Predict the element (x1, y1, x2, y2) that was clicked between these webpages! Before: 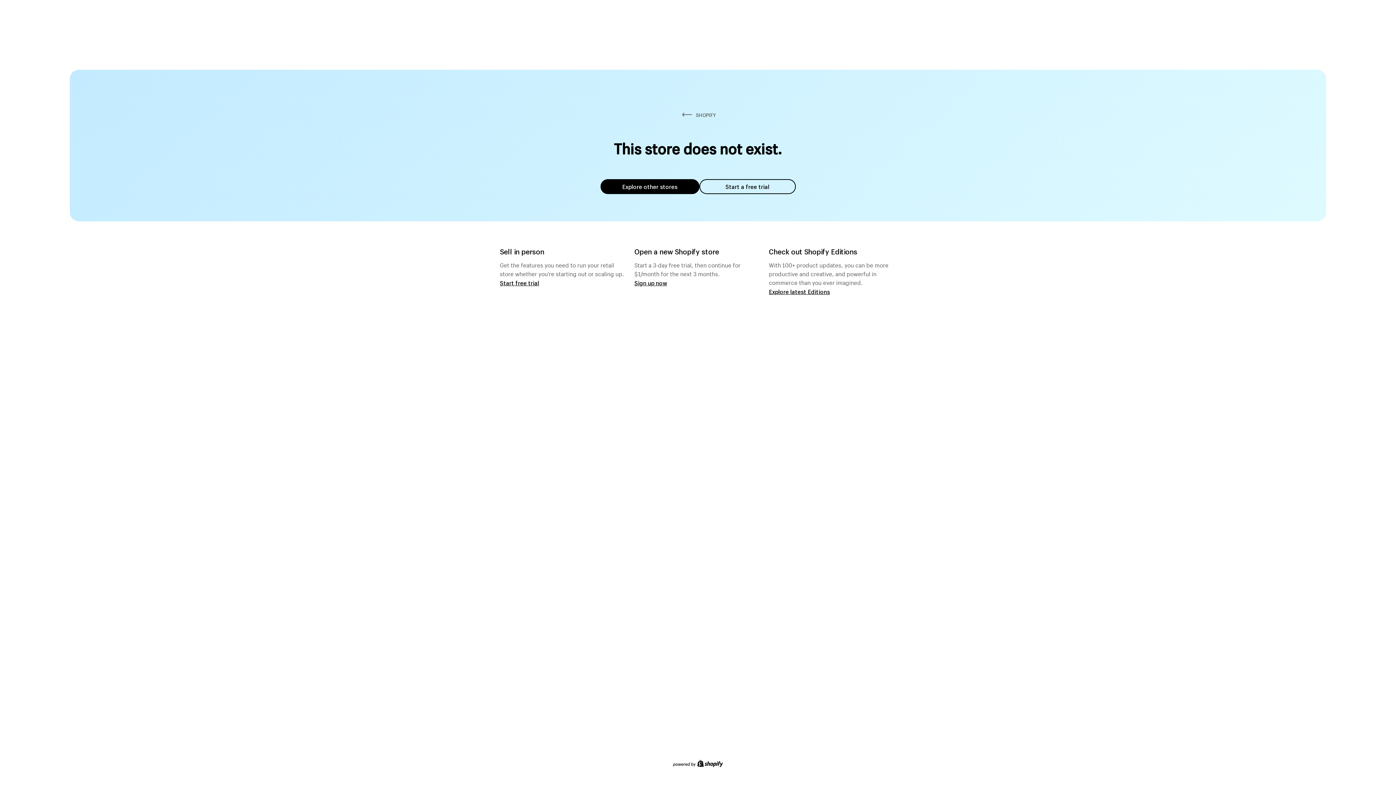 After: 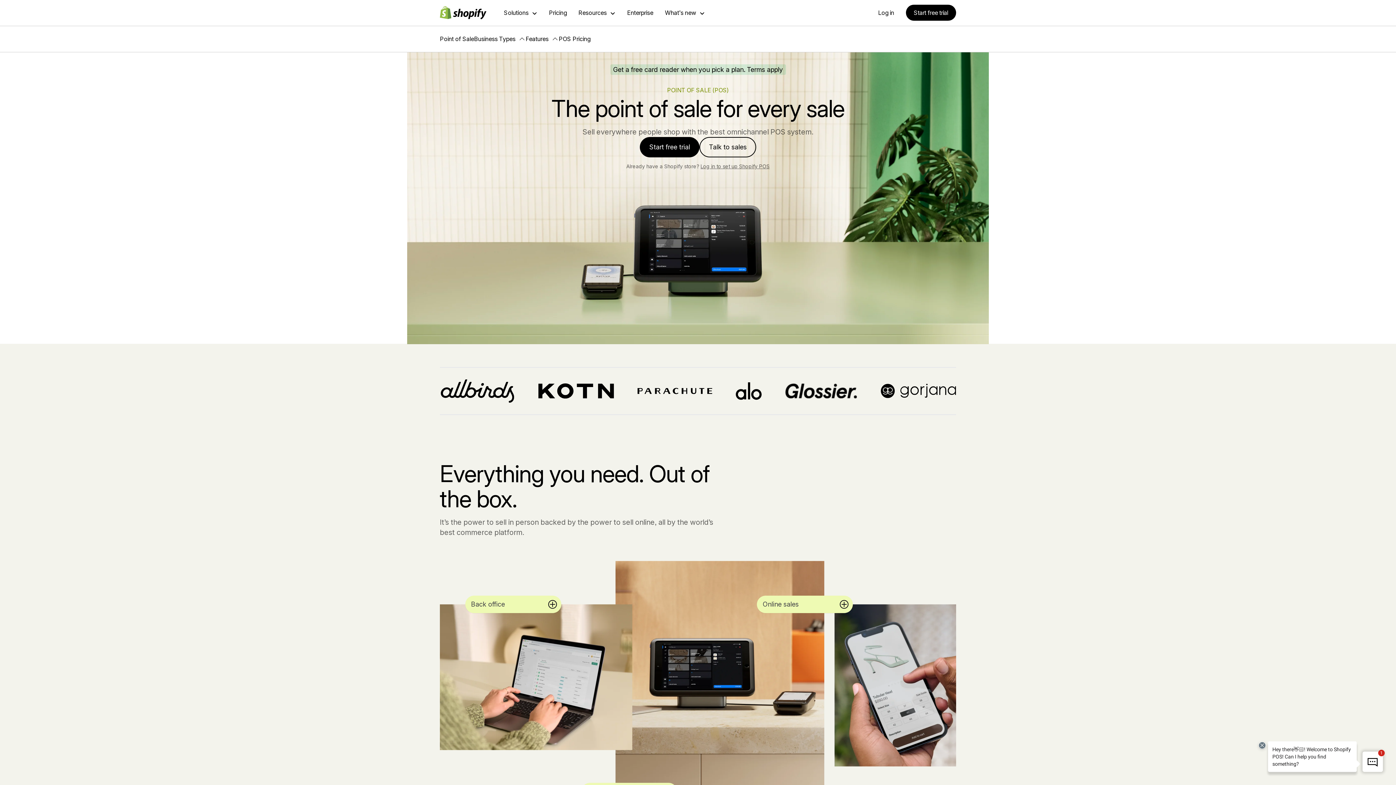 Action: bbox: (500, 279, 539, 286) label: Start free trial